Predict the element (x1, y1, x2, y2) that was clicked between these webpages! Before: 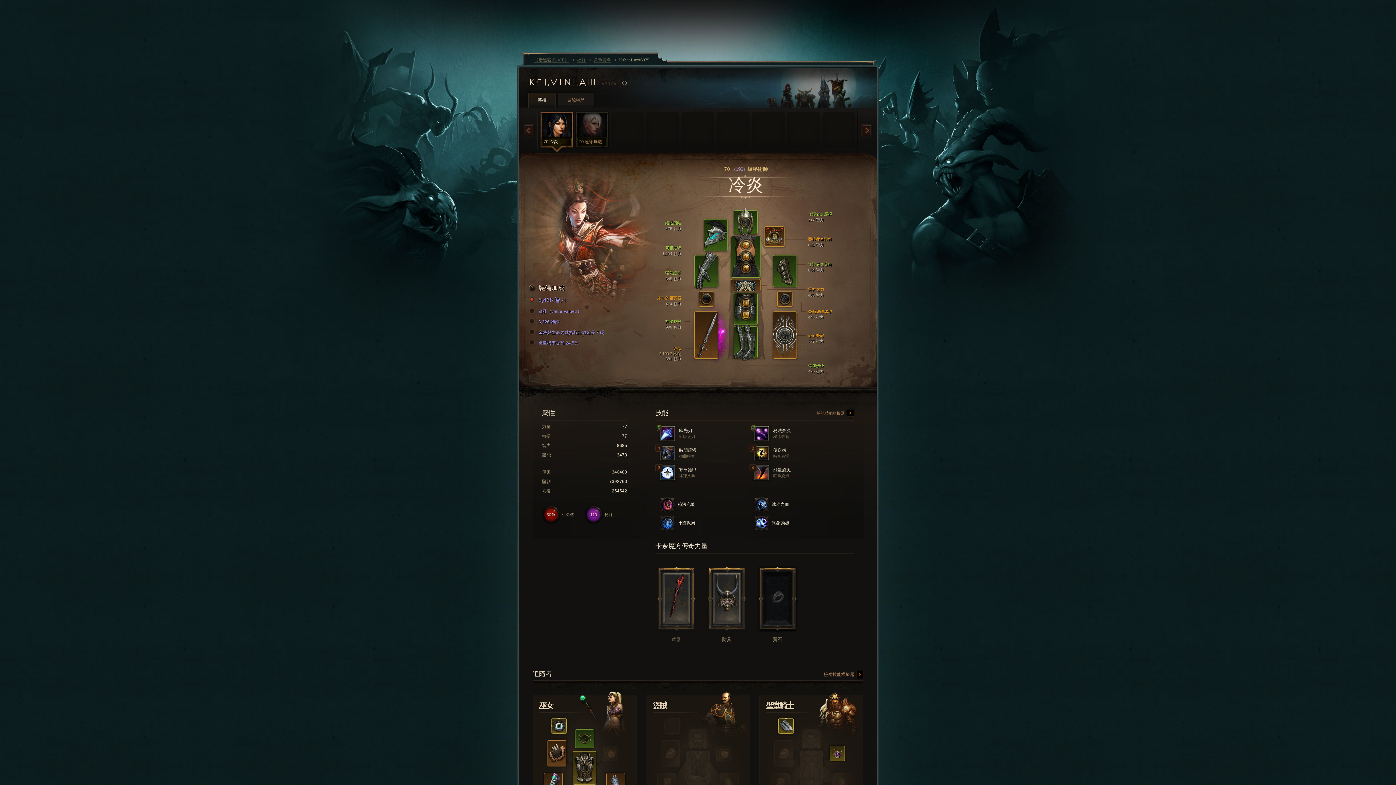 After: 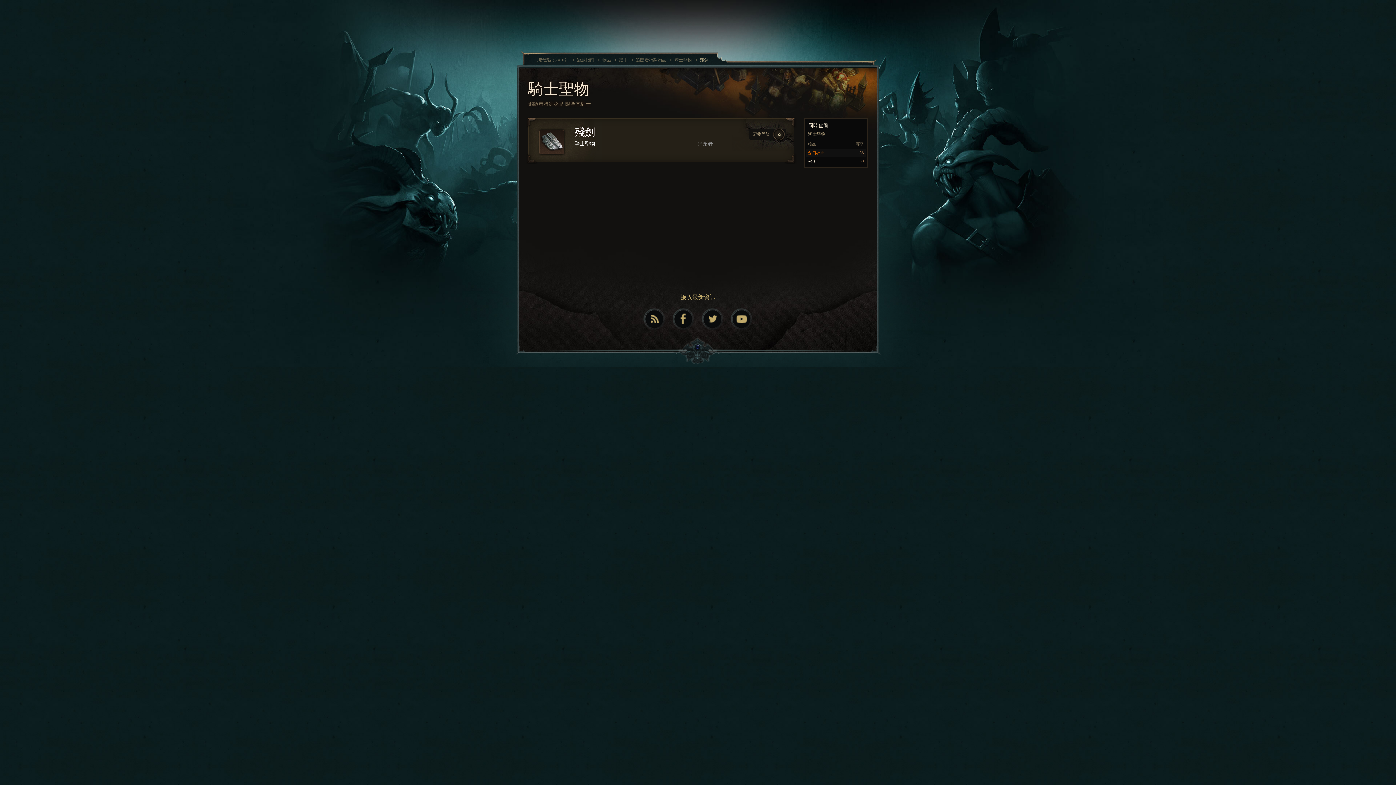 Action: bbox: (778, 718, 793, 734)